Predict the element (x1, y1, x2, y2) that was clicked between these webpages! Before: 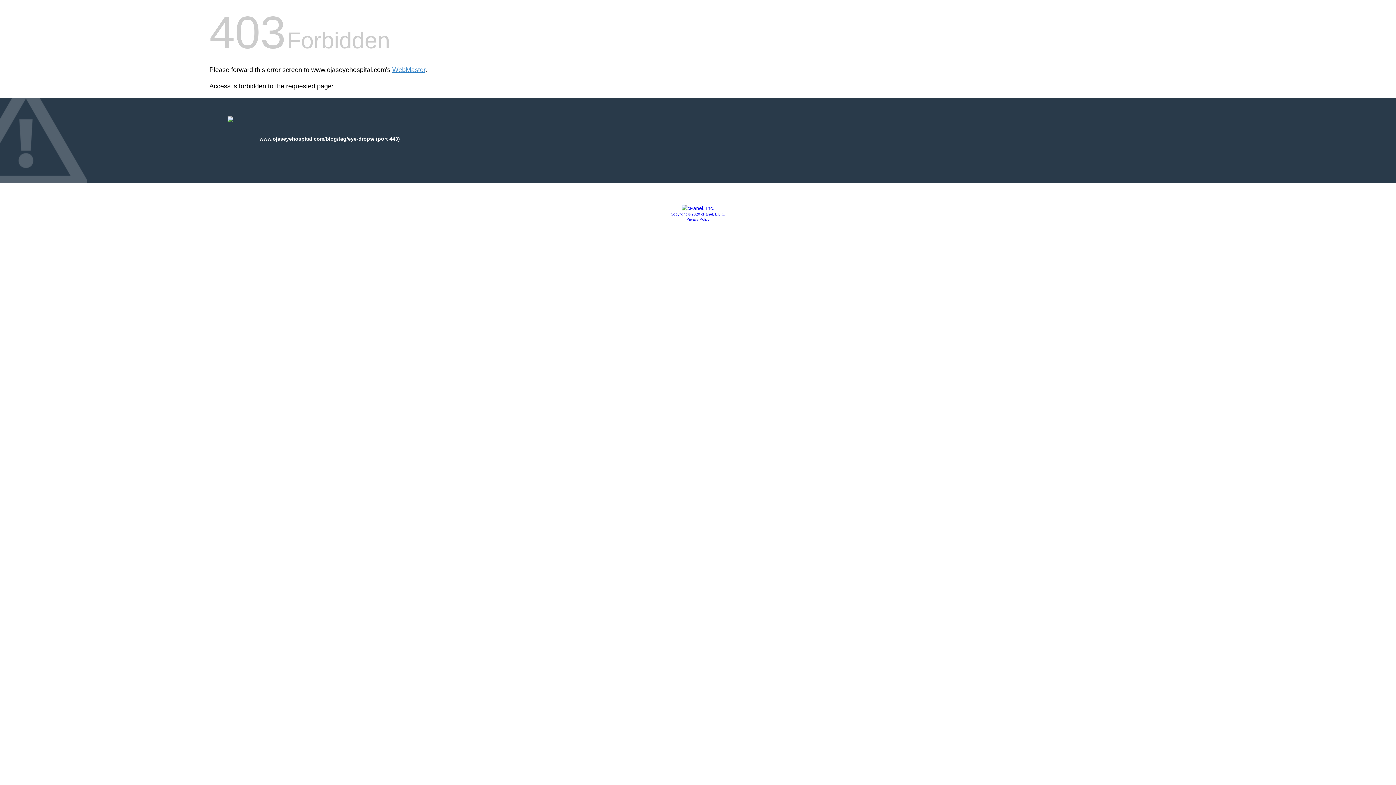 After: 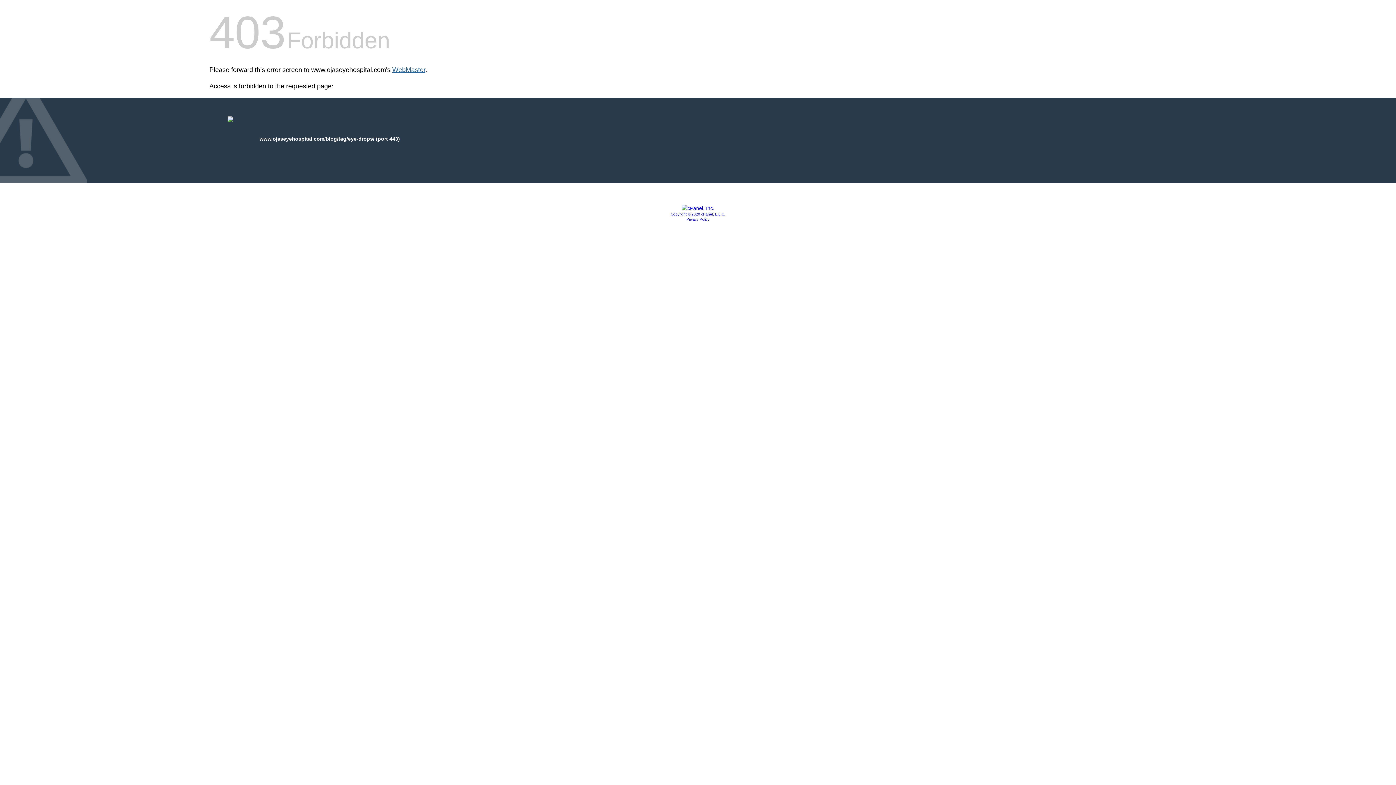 Action: label: WebMaster bbox: (392, 66, 425, 73)